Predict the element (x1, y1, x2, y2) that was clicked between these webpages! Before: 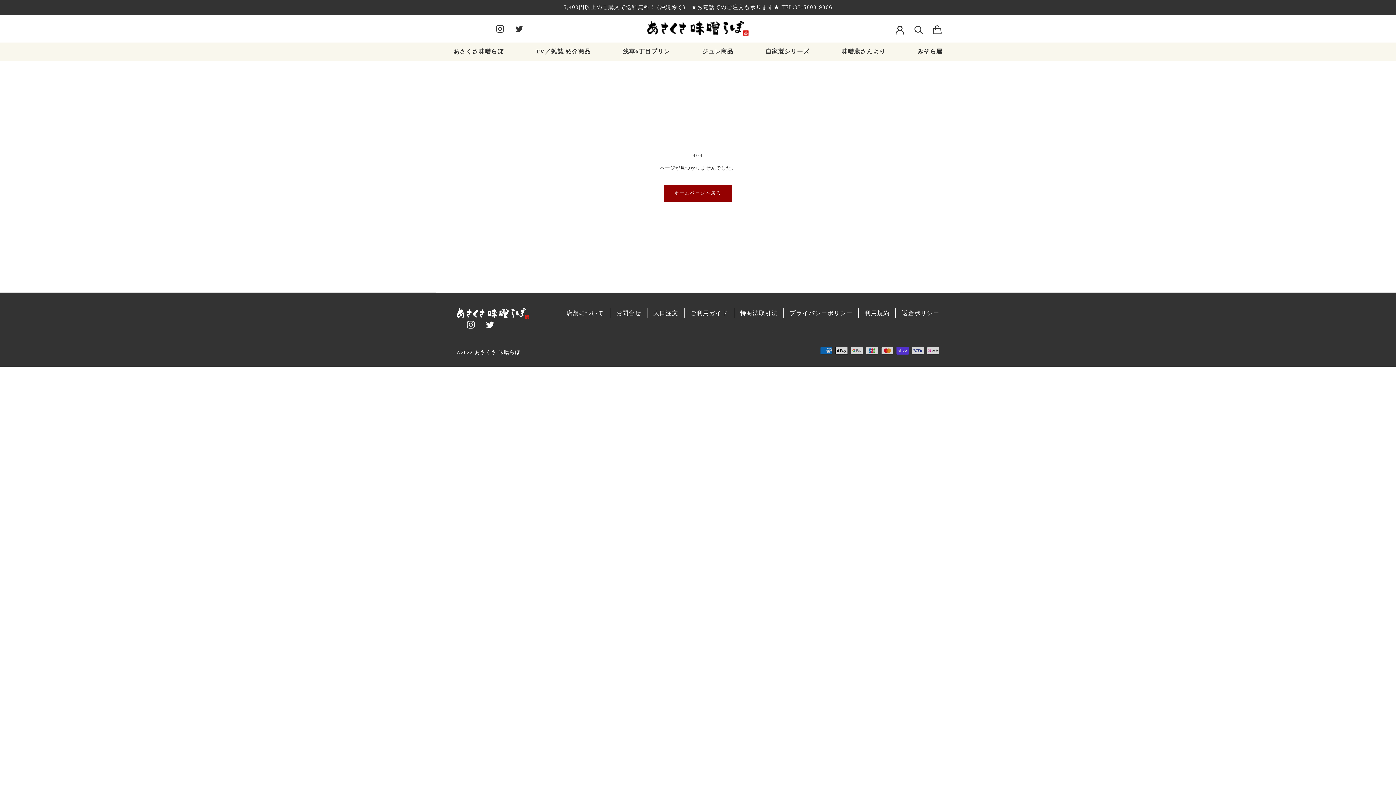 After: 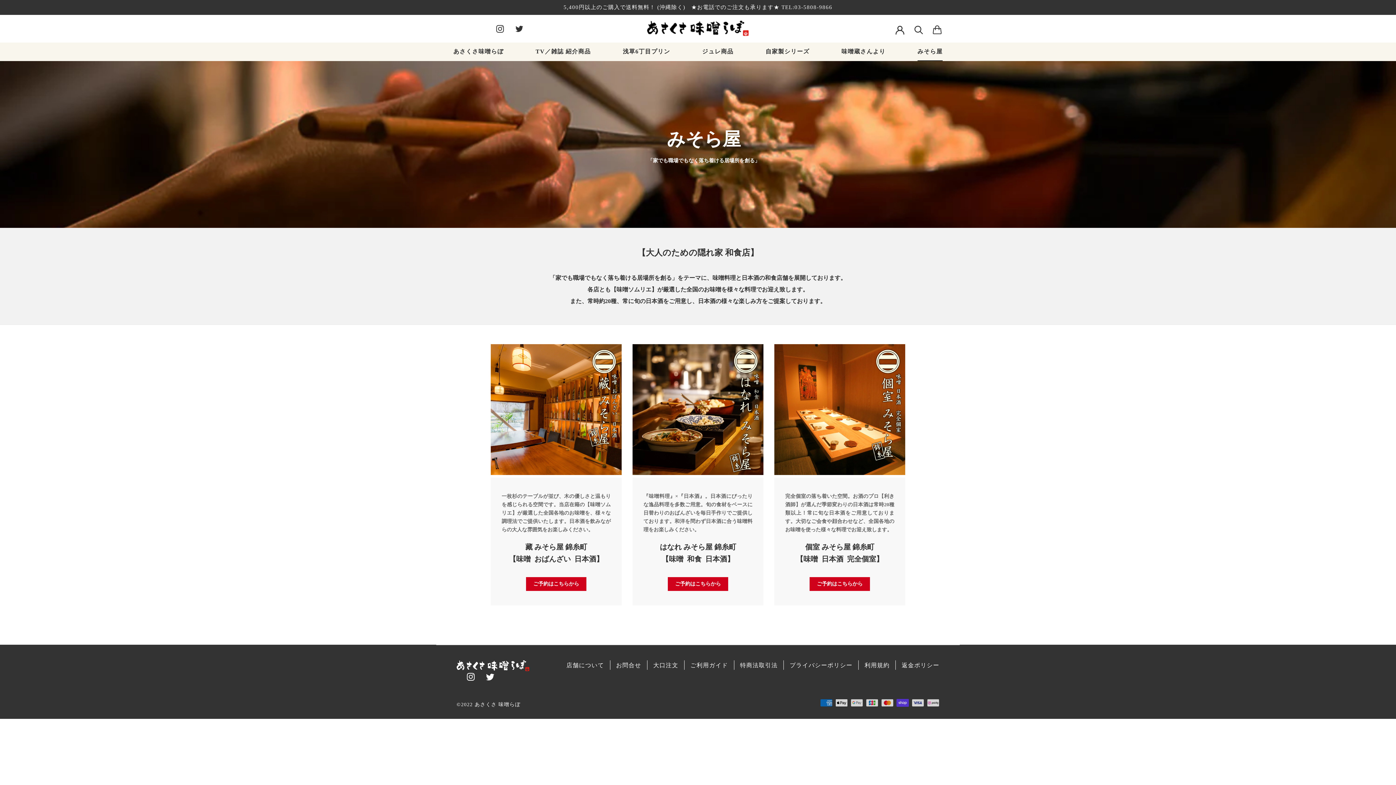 Action: label: みそら屋
みそら屋 bbox: (917, 48, 942, 54)